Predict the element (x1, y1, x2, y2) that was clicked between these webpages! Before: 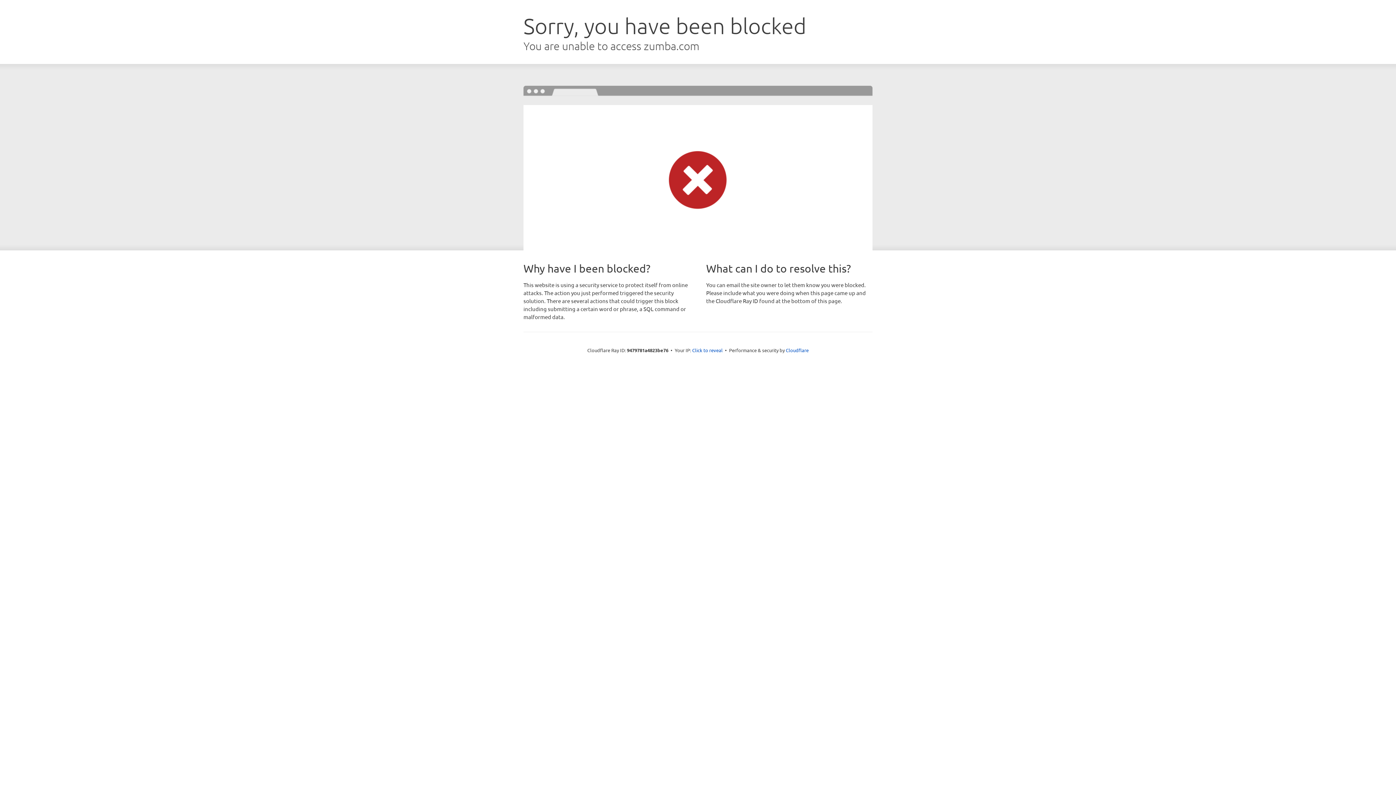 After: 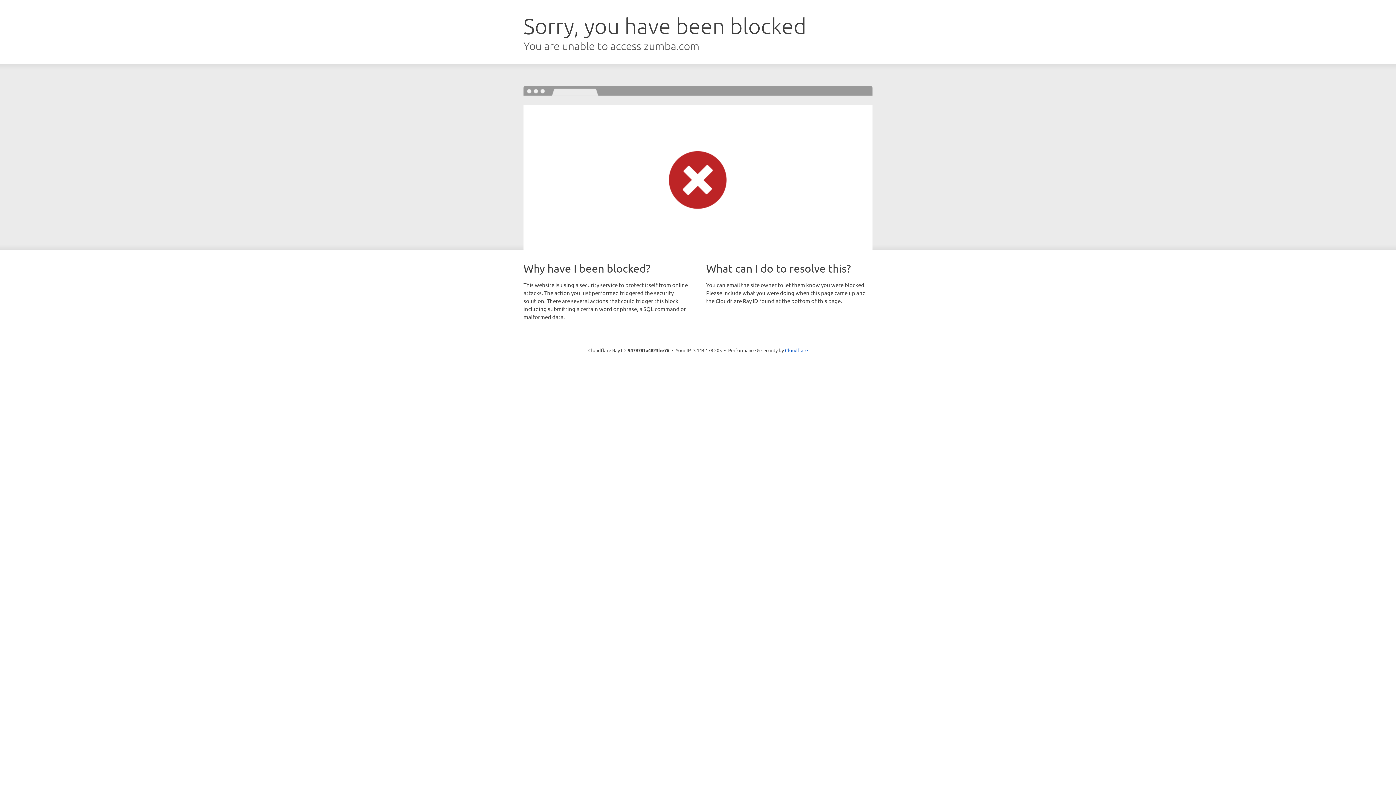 Action: label: Click to reveal bbox: (692, 346, 722, 353)